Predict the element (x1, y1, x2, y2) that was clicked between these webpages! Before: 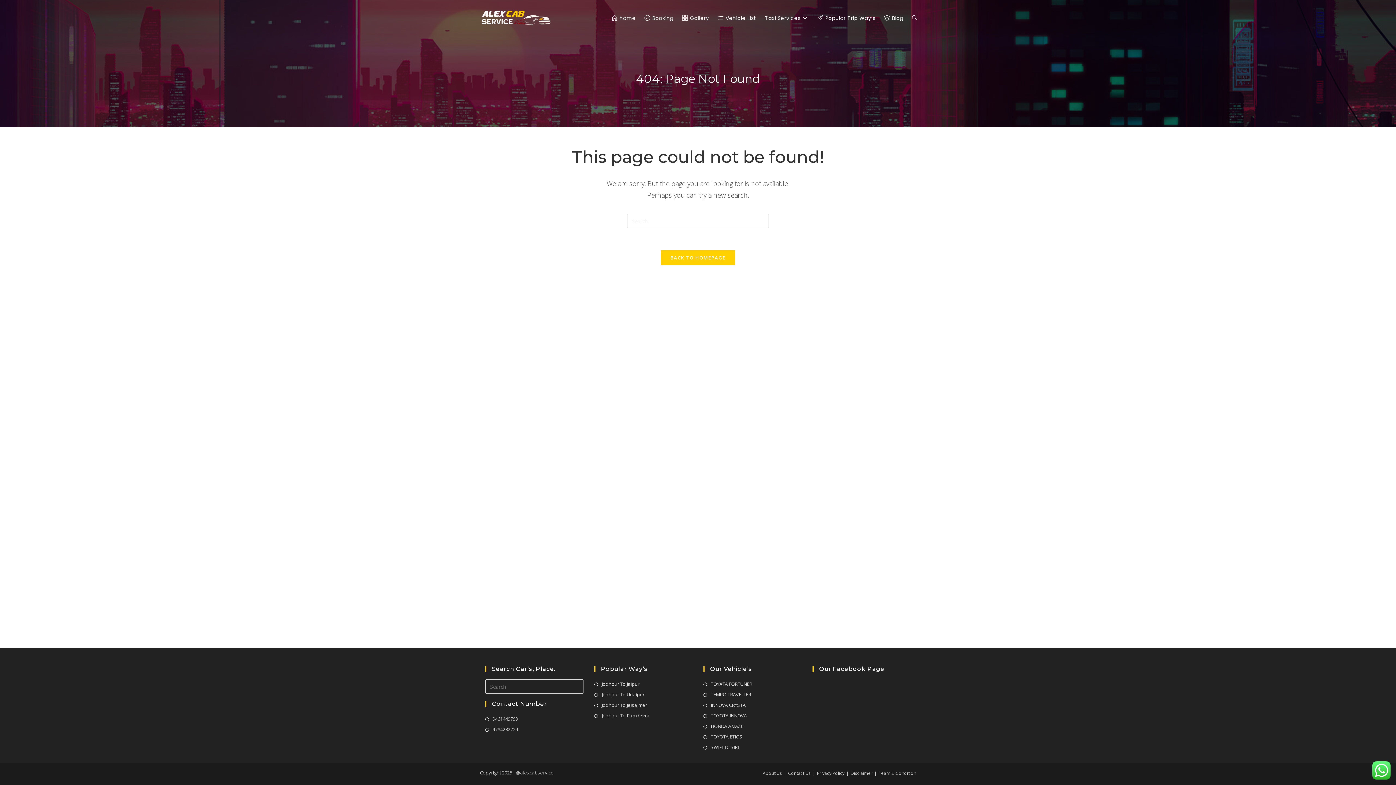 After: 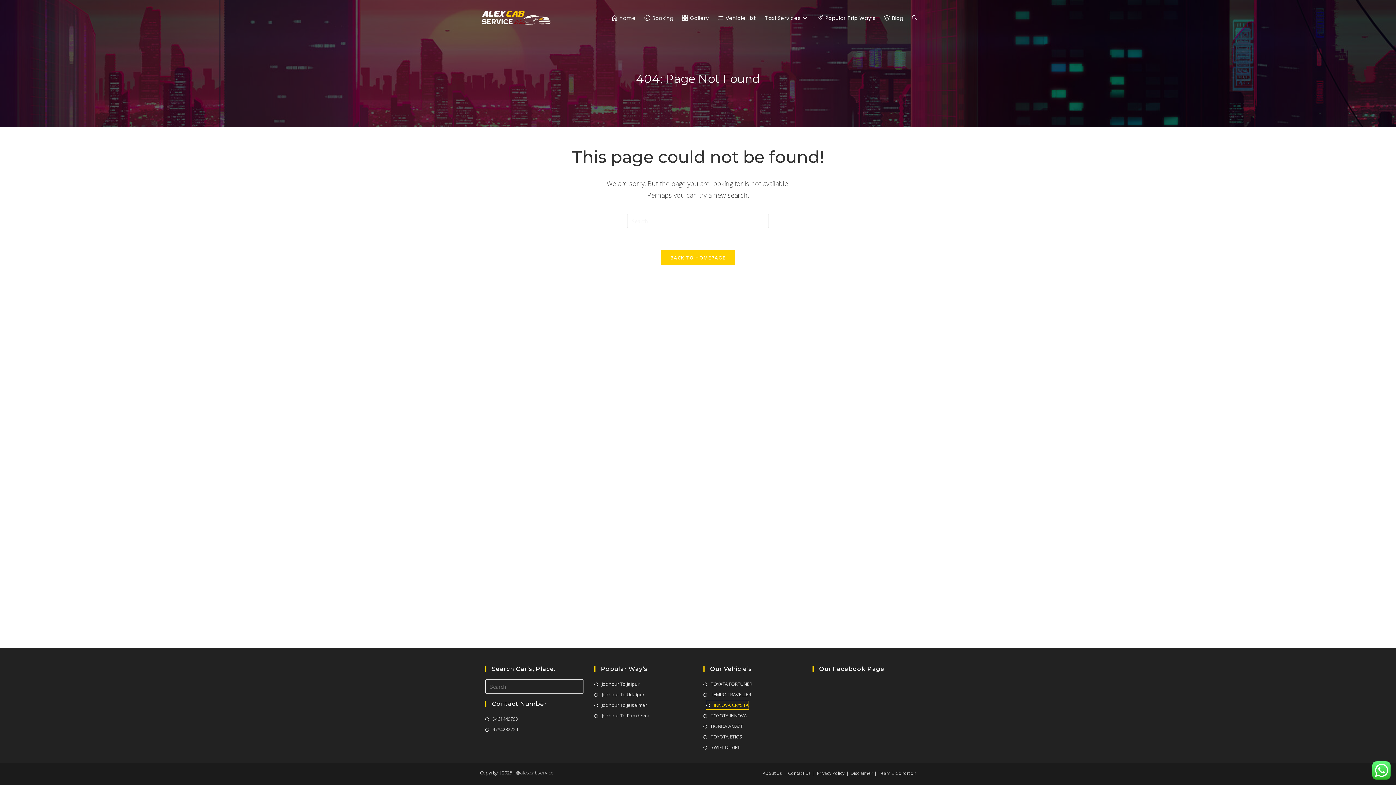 Action: bbox: (703, 701, 745, 709) label: INNOVA CRYSTA